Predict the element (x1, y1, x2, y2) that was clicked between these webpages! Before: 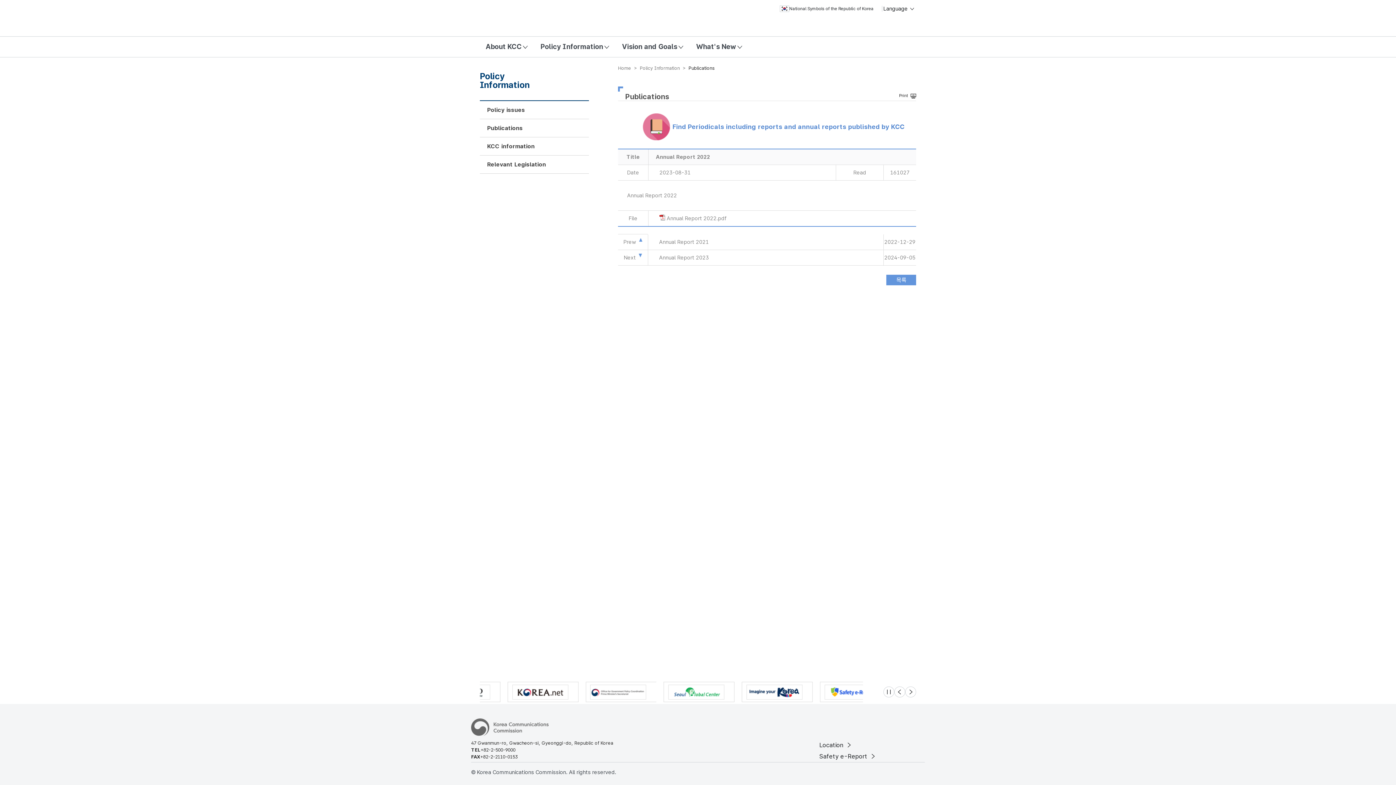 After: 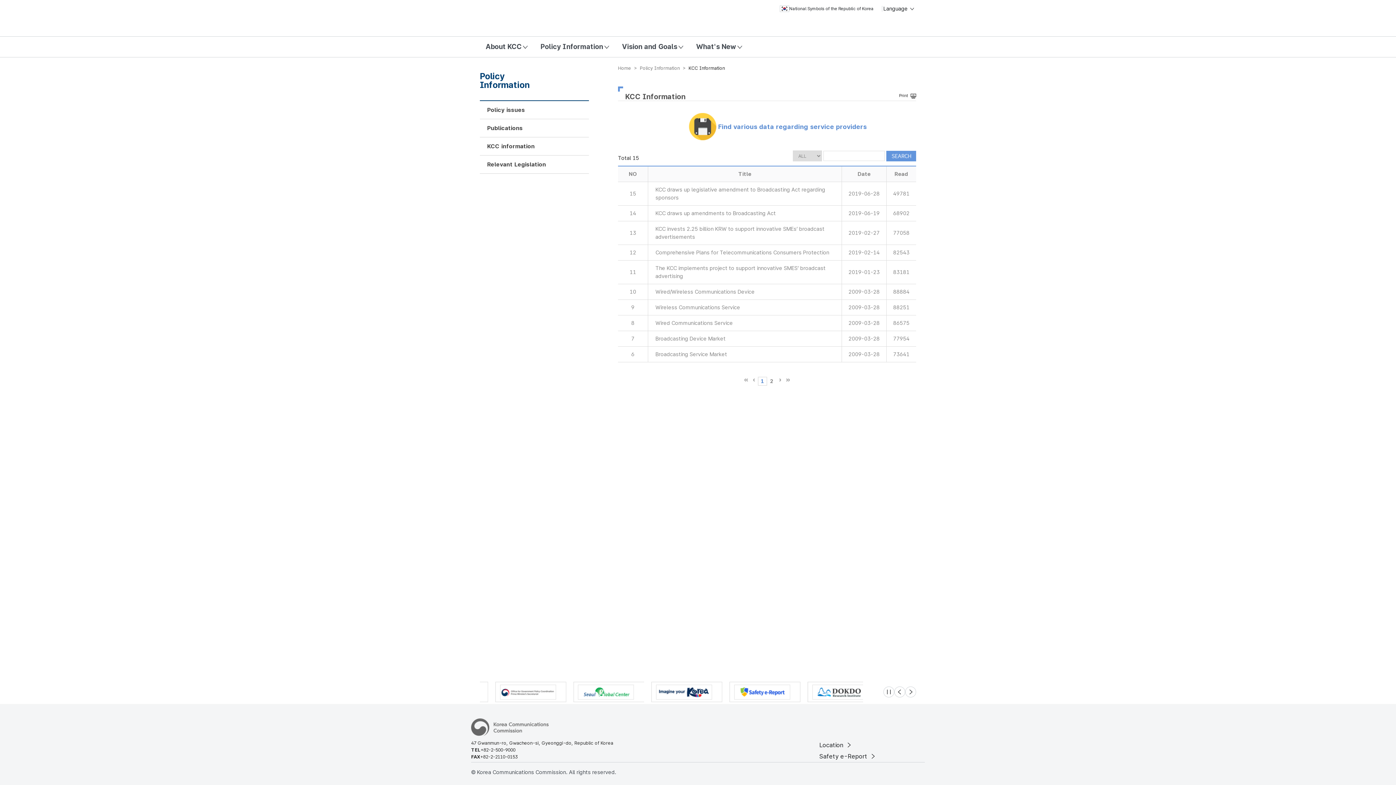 Action: bbox: (480, 137, 589, 155) label: KCC information